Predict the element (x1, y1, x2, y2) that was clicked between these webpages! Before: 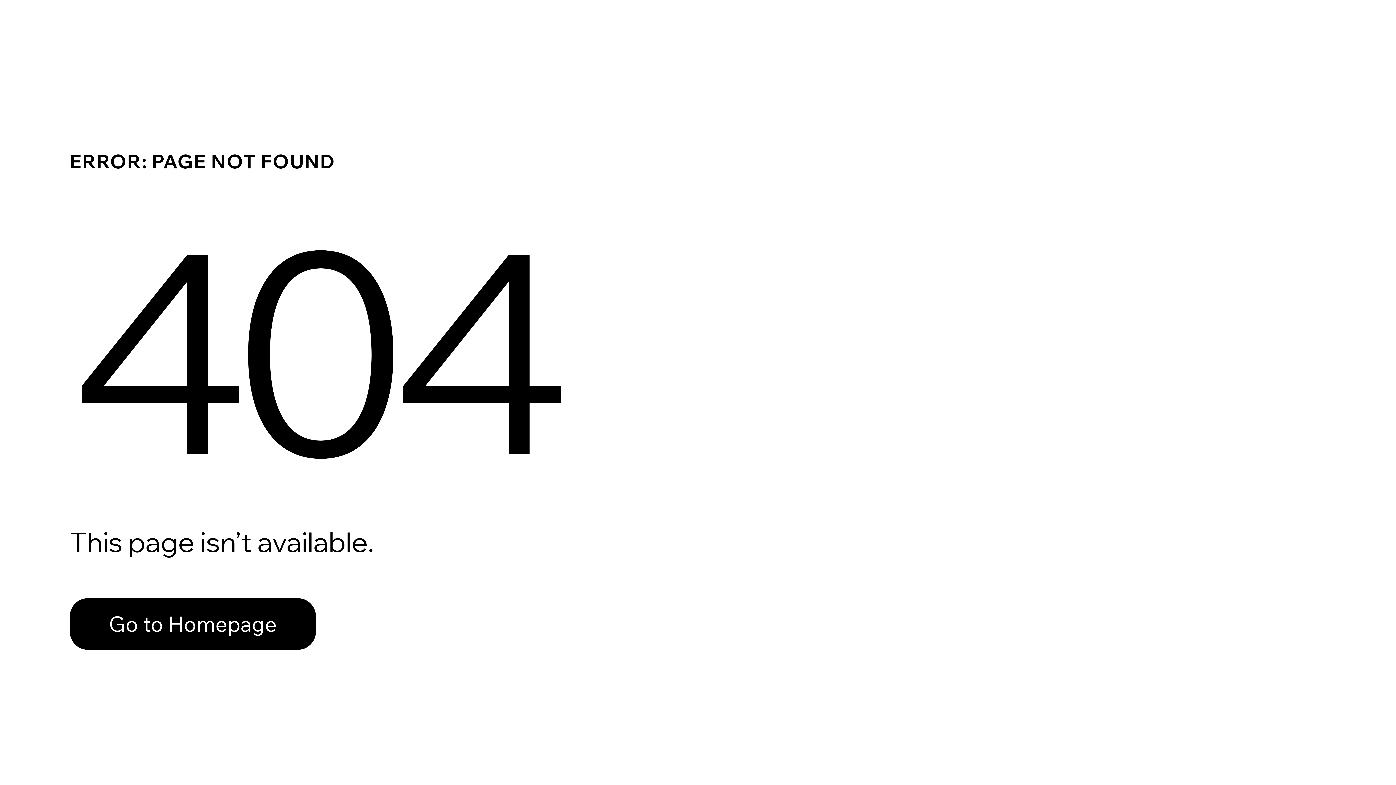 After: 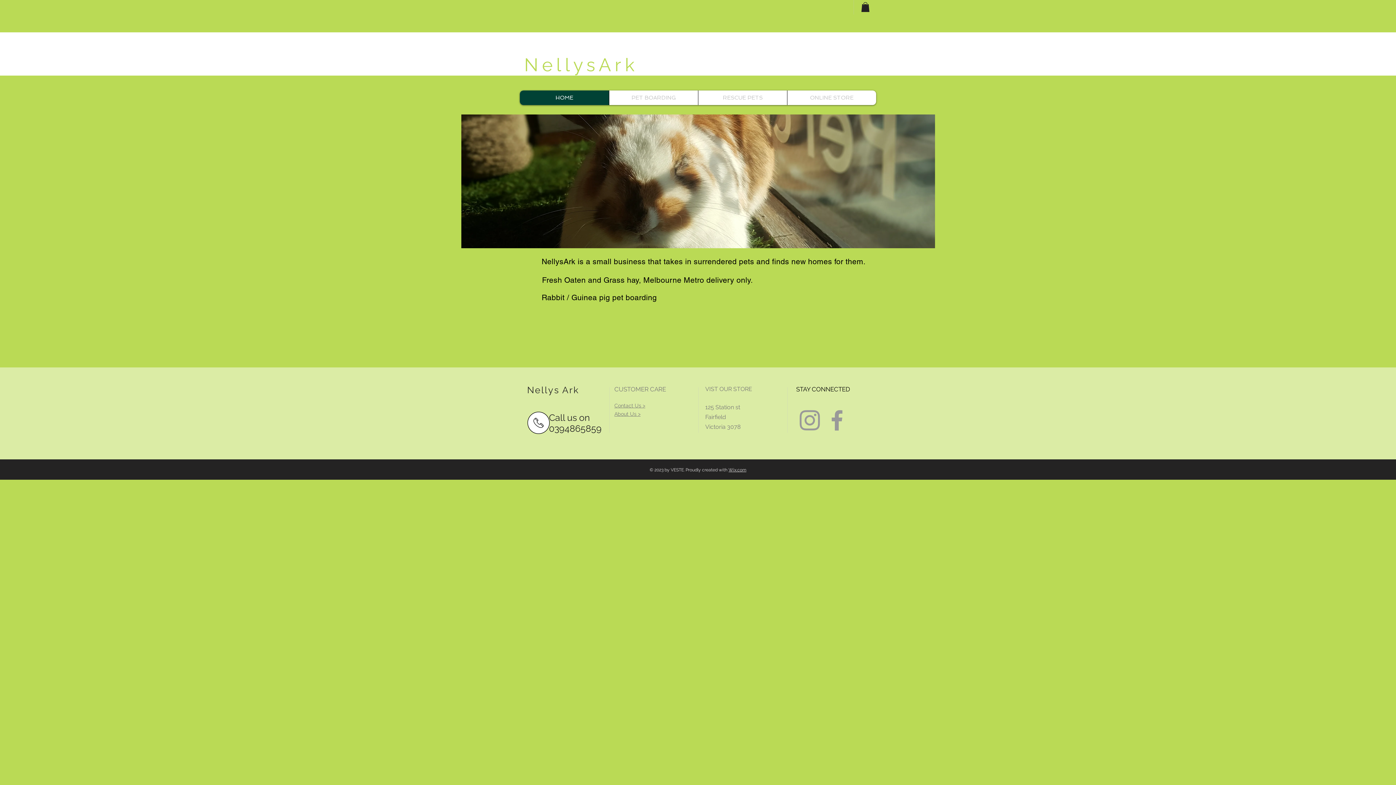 Action: bbox: (69, 598, 316, 650) label: Go to Homepage